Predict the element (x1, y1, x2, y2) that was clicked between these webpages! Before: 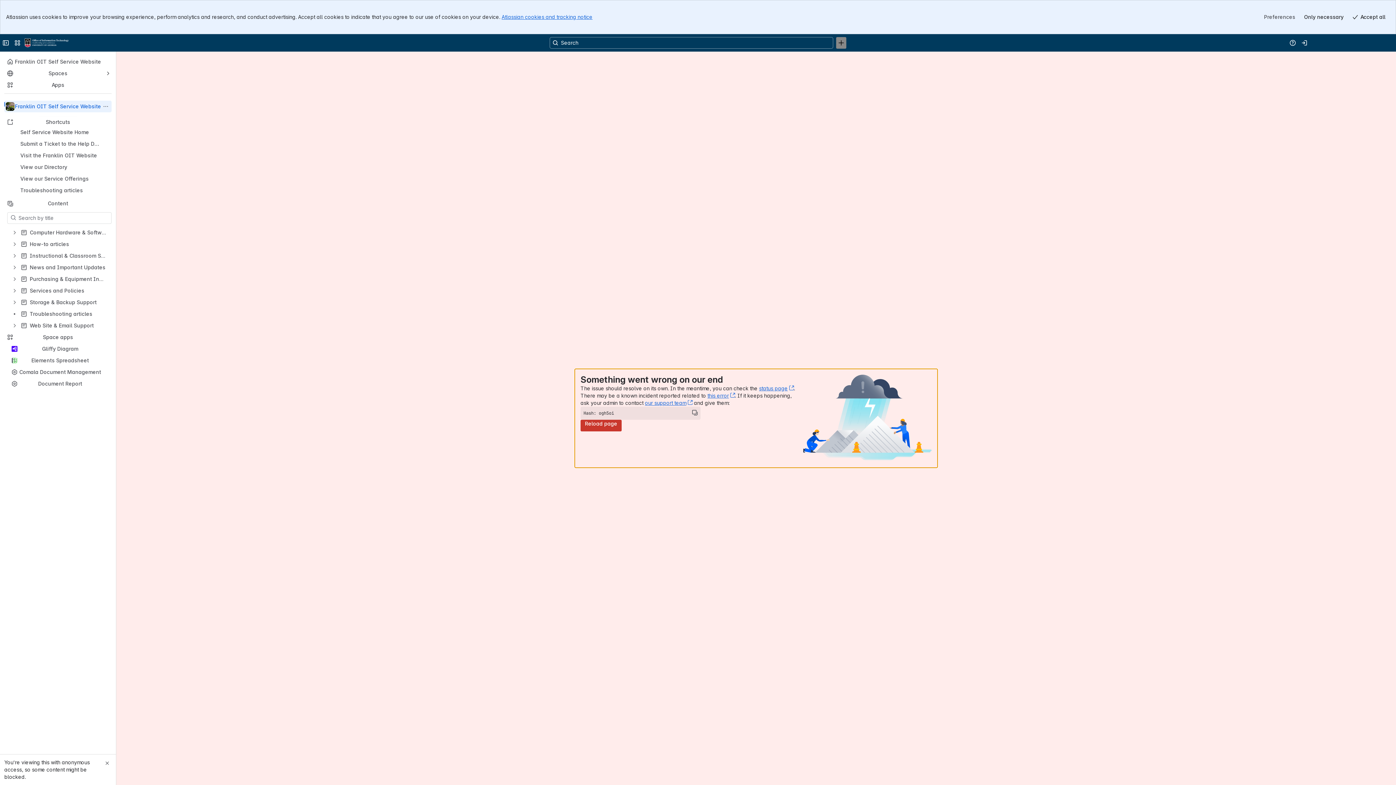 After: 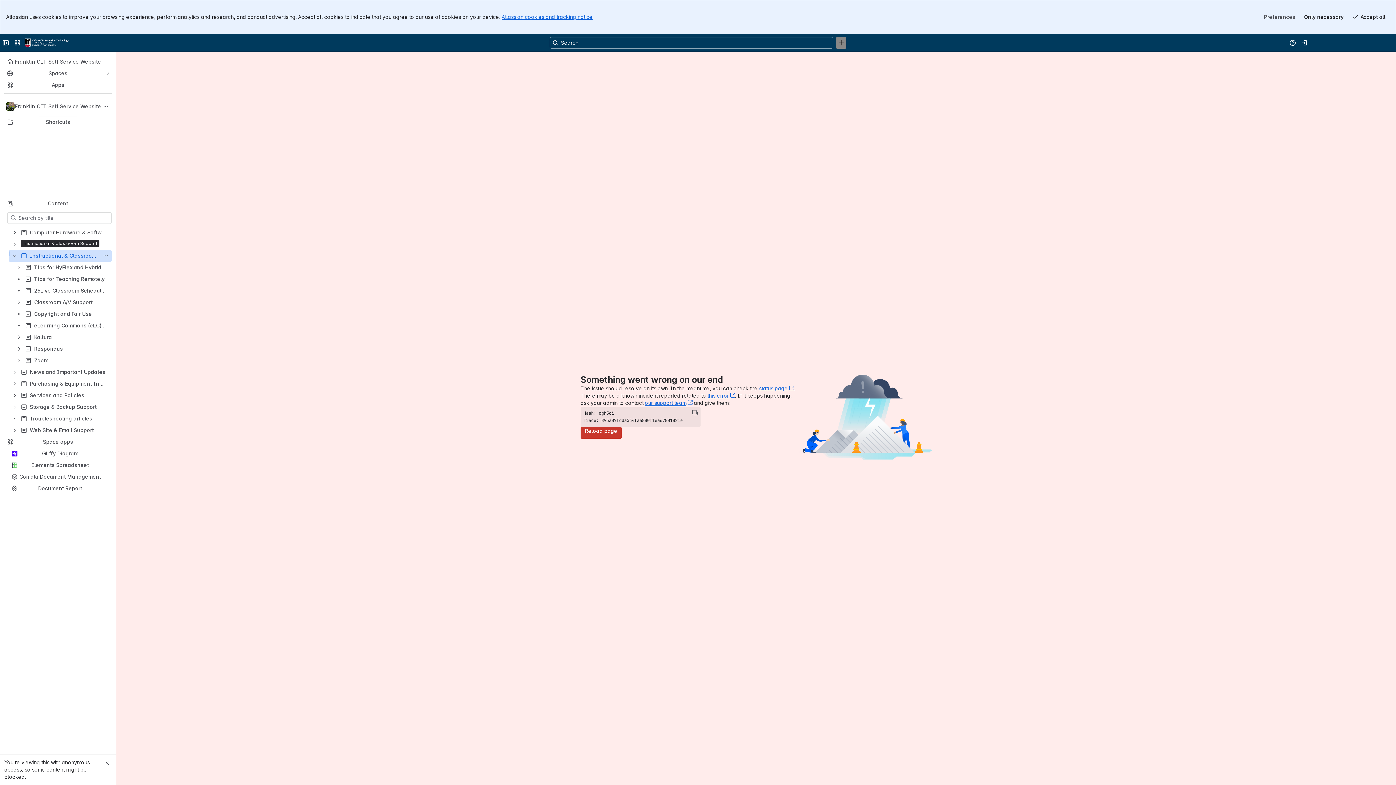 Action: label: Instructional & Classroom Support bbox: (8, 250, 111, 261)